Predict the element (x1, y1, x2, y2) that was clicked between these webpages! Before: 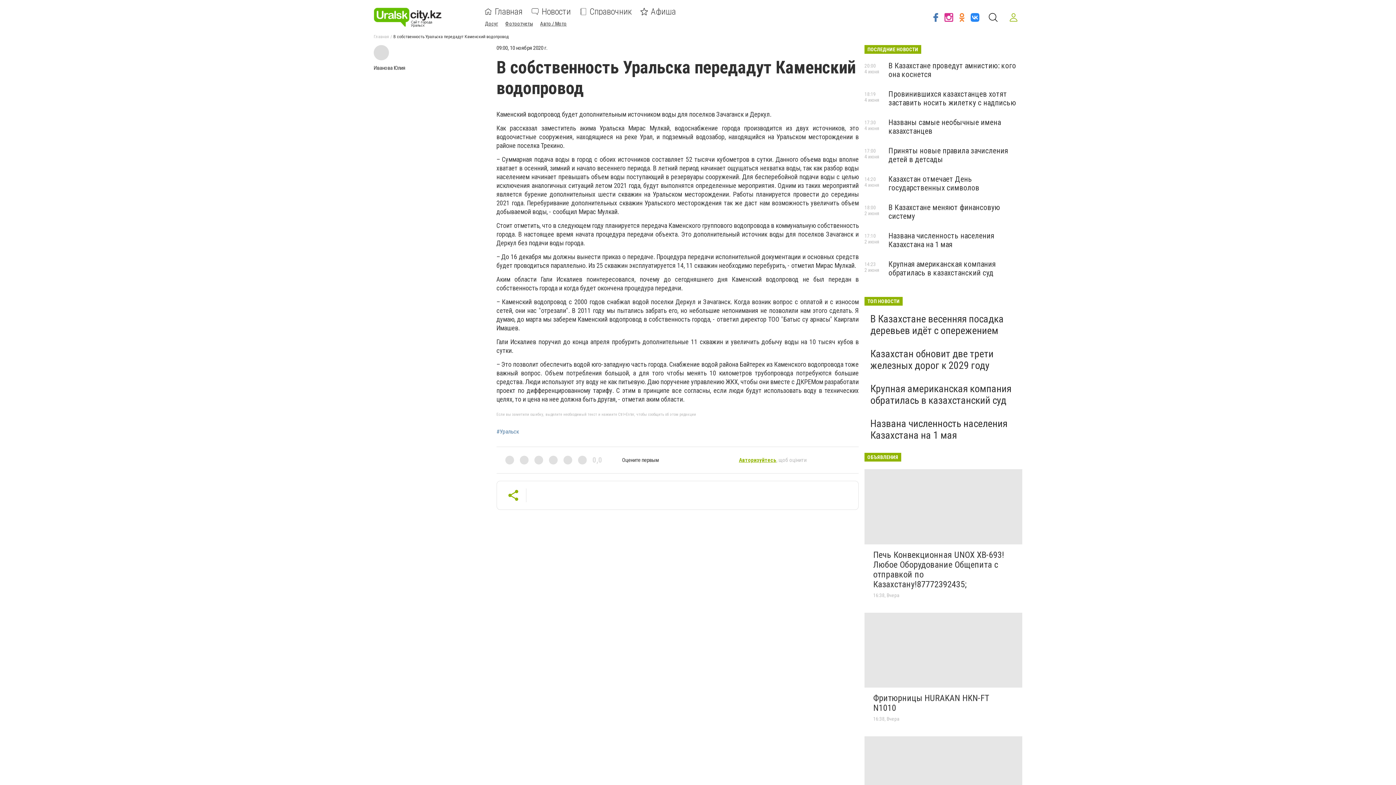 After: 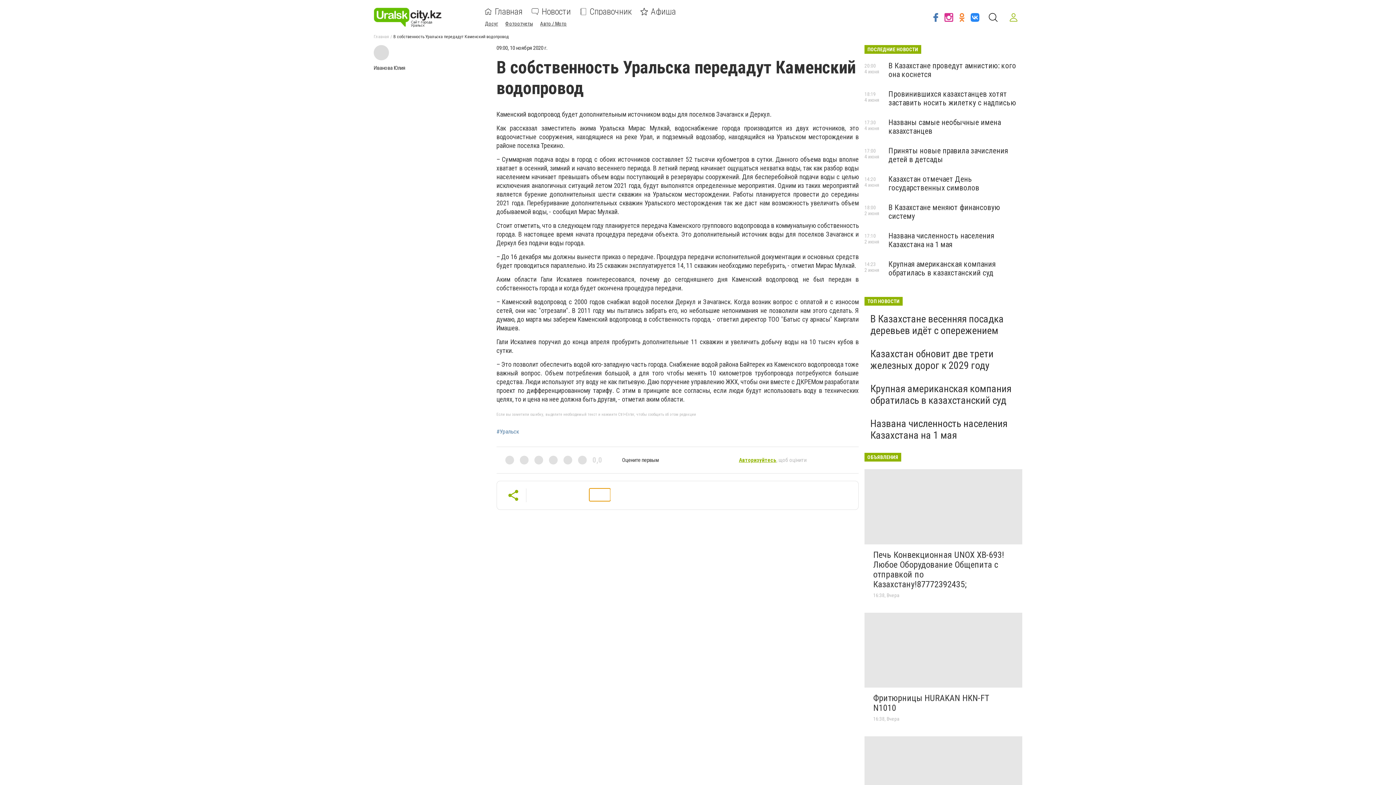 Action: bbox: (589, 488, 610, 501)